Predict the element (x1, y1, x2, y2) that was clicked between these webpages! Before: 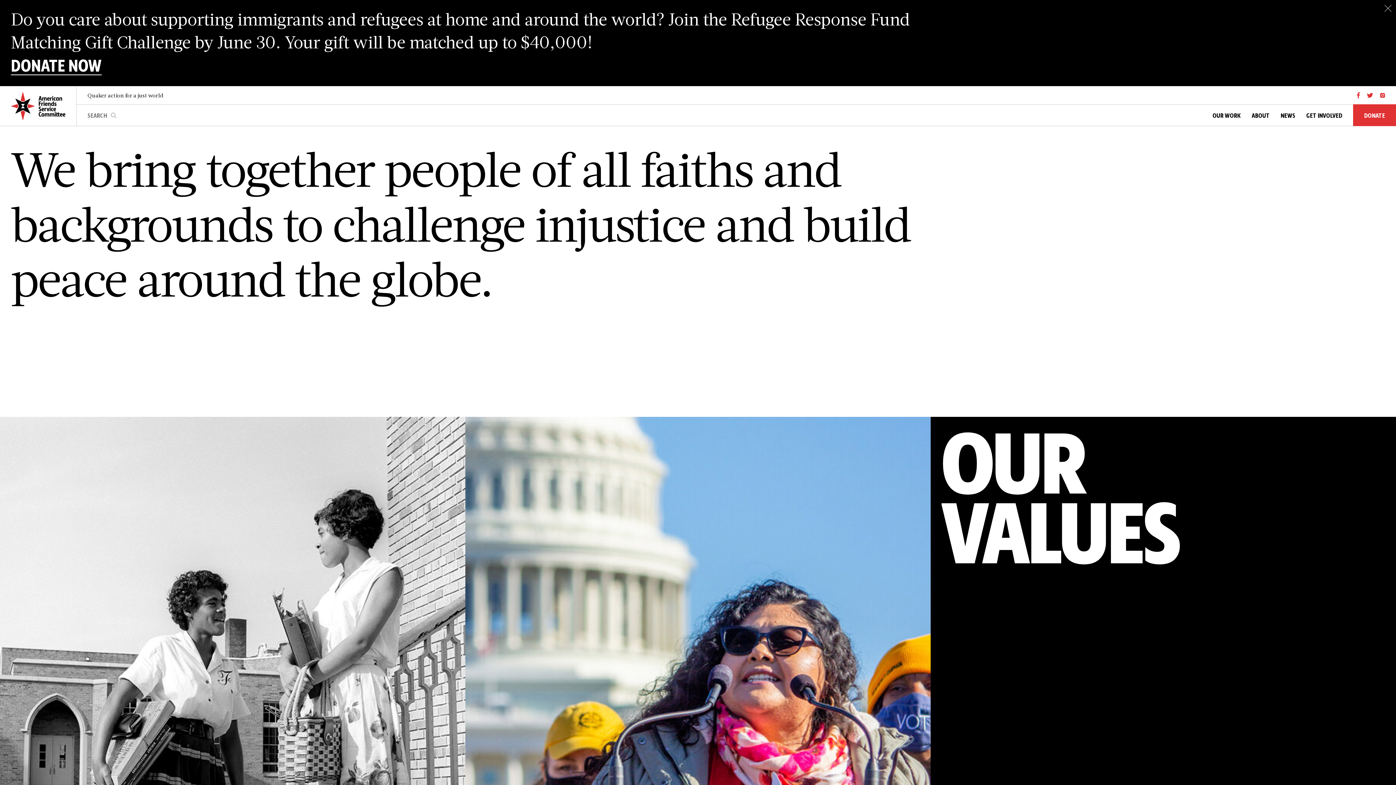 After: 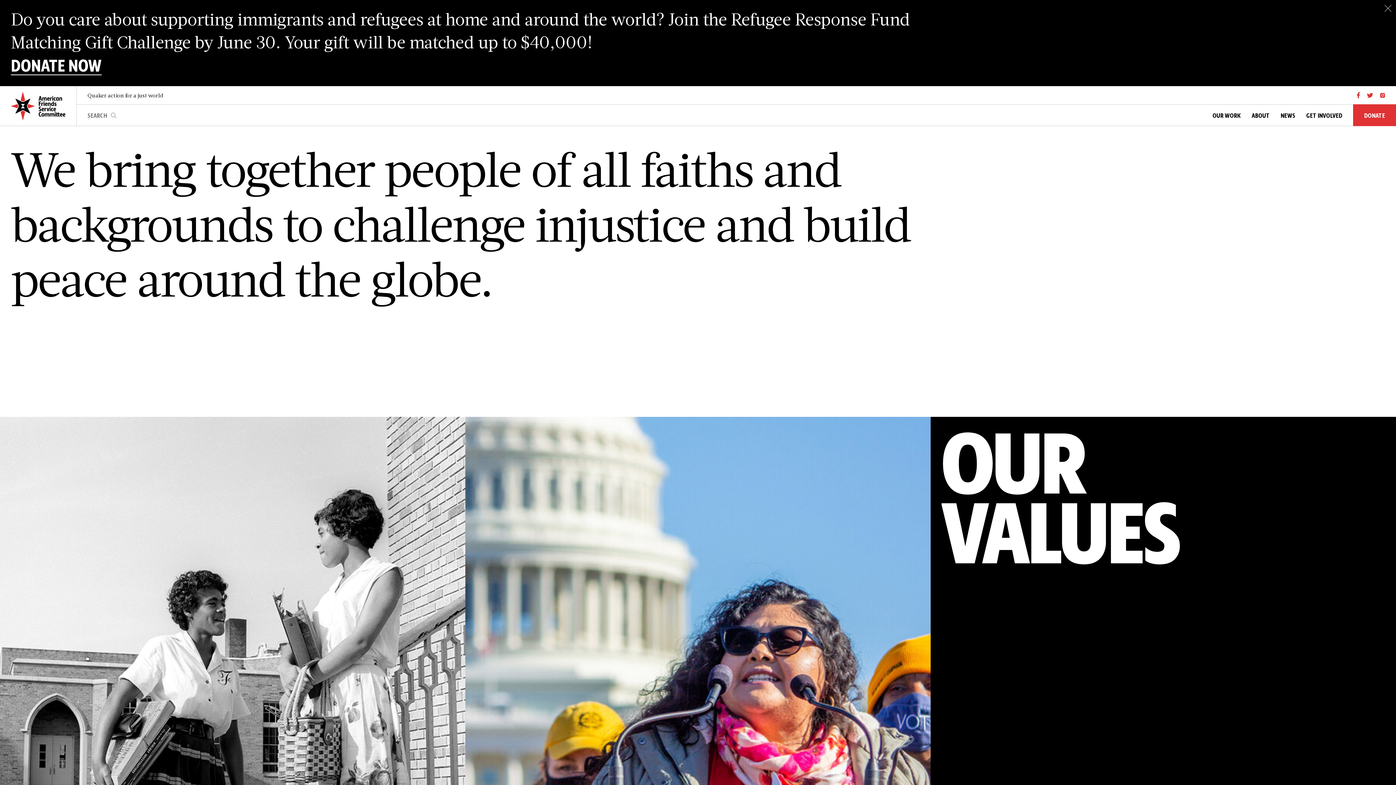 Action: bbox: (1355, 86, 1362, 104) label: facebook